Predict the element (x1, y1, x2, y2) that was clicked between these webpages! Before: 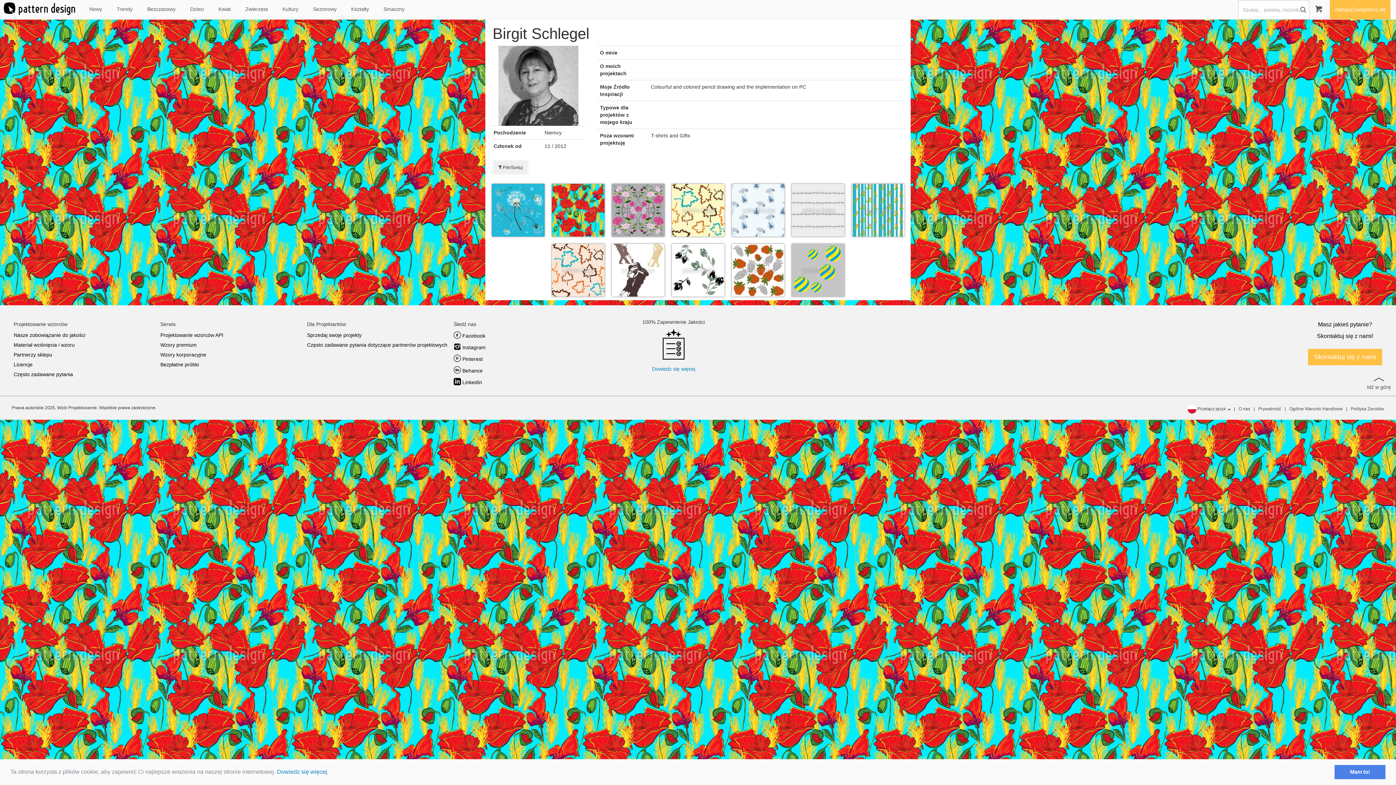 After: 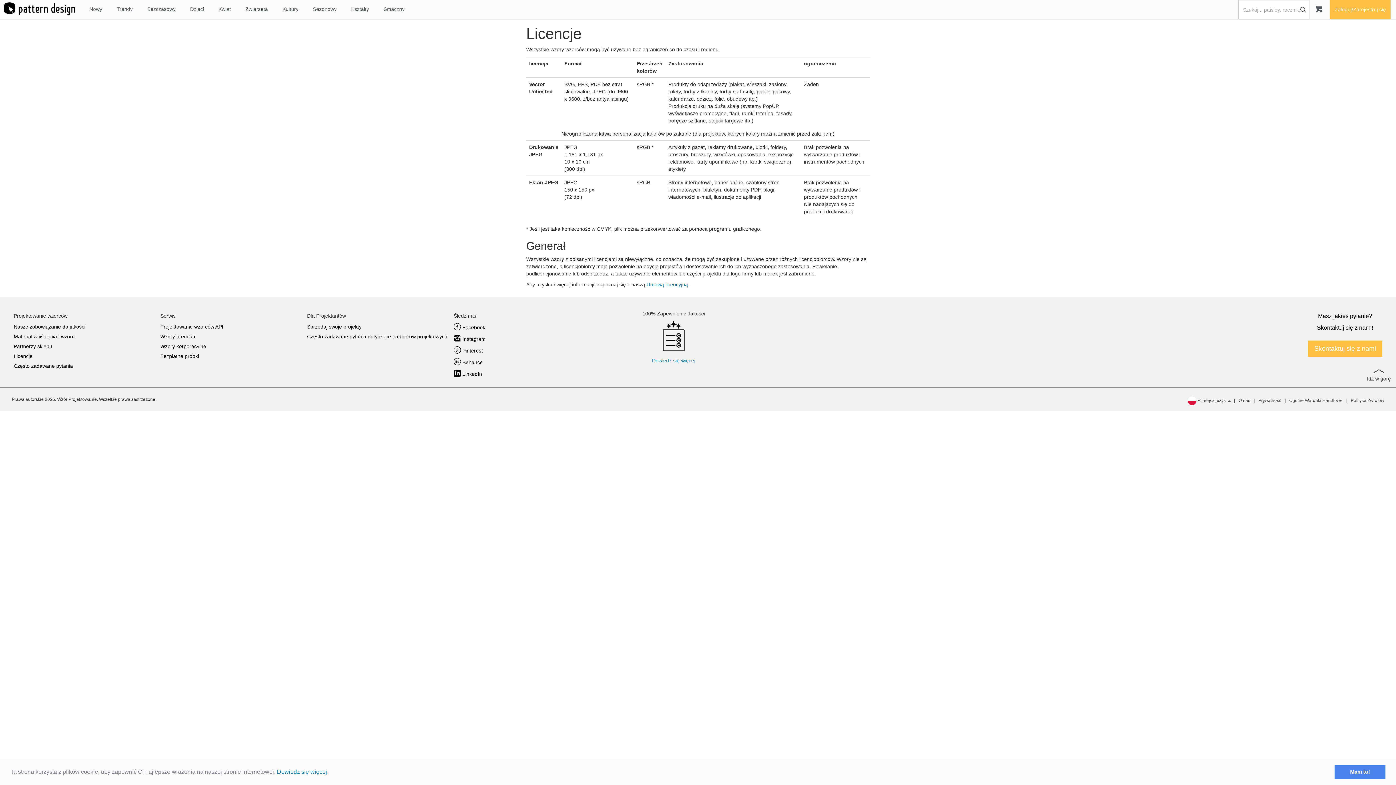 Action: bbox: (13, 361, 32, 367) label: Licencje